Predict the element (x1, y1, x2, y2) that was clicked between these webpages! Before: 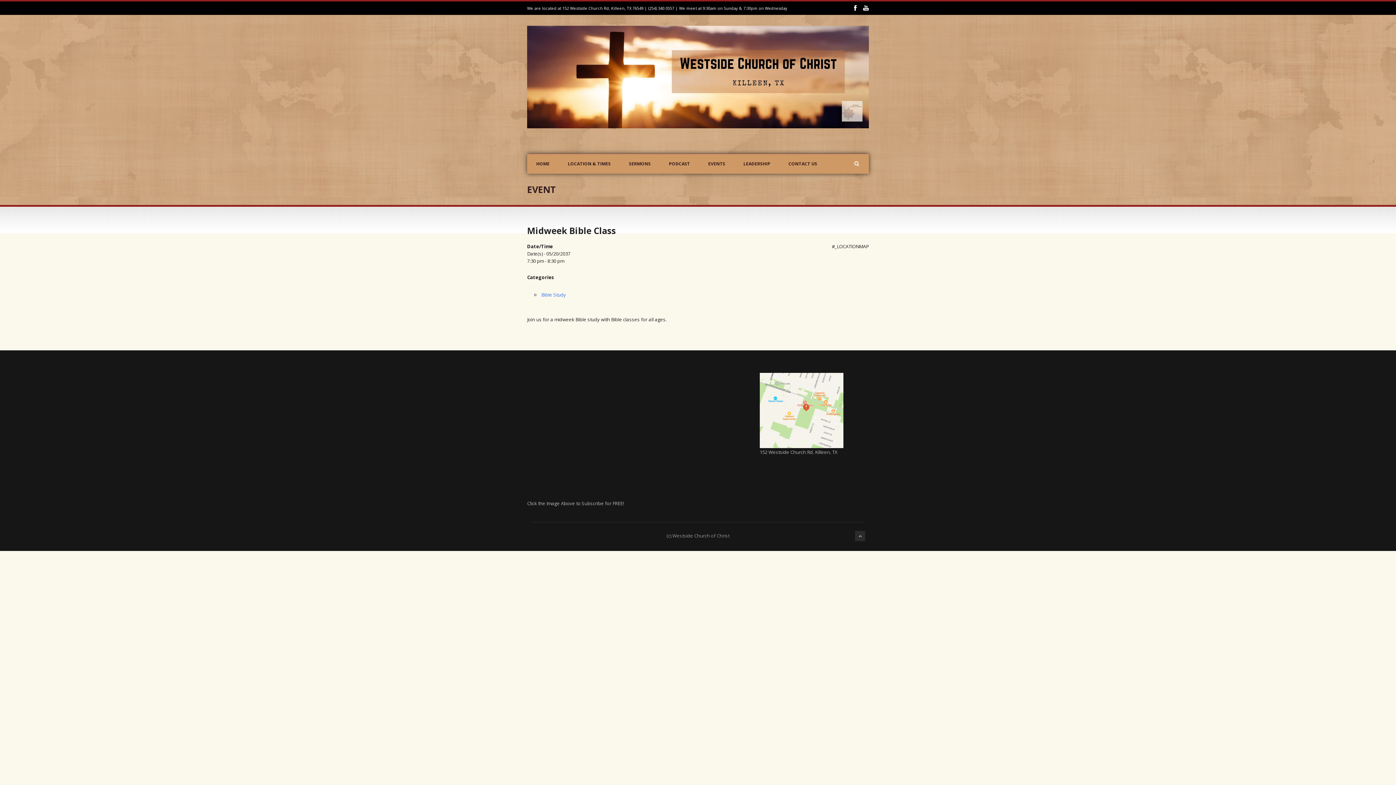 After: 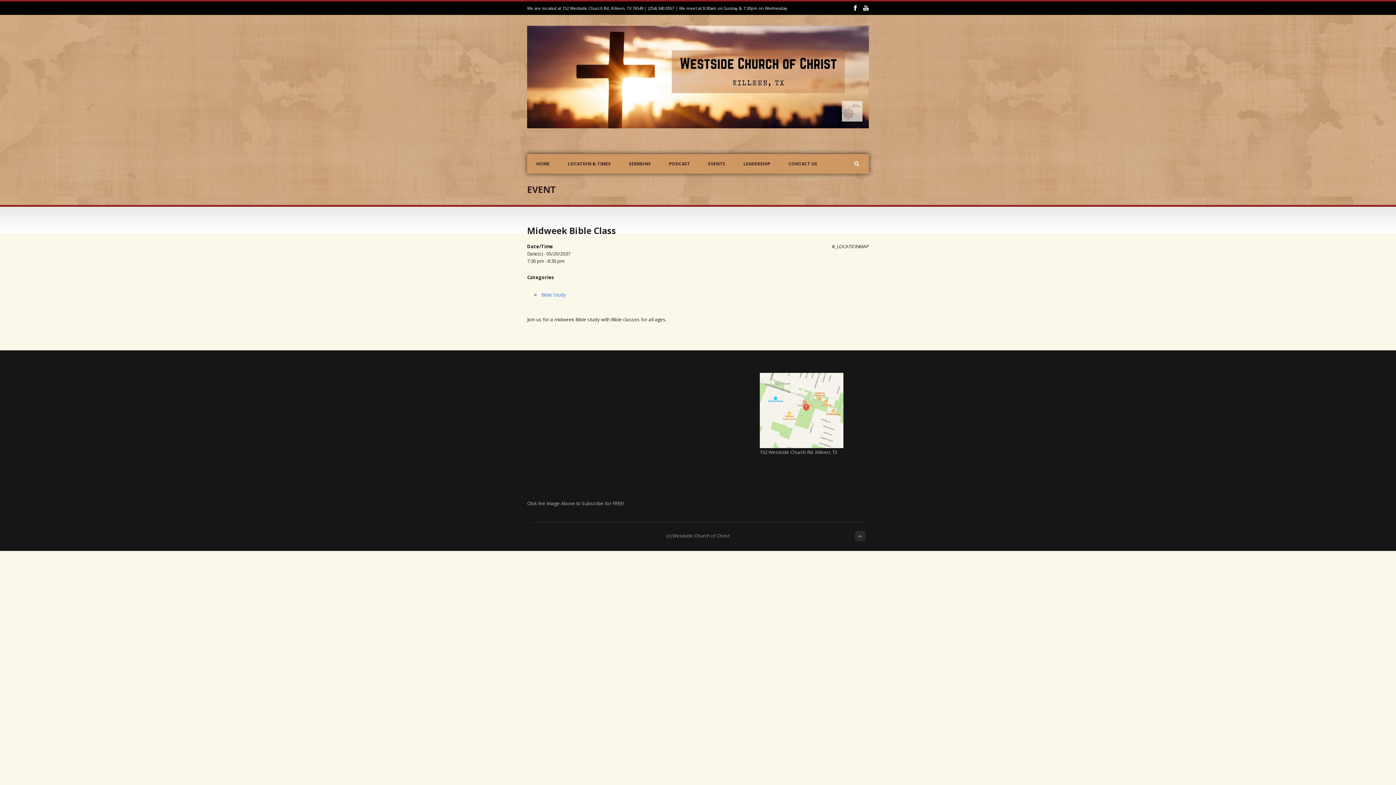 Action: label: Midweek Bible Class bbox: (527, 224, 616, 236)